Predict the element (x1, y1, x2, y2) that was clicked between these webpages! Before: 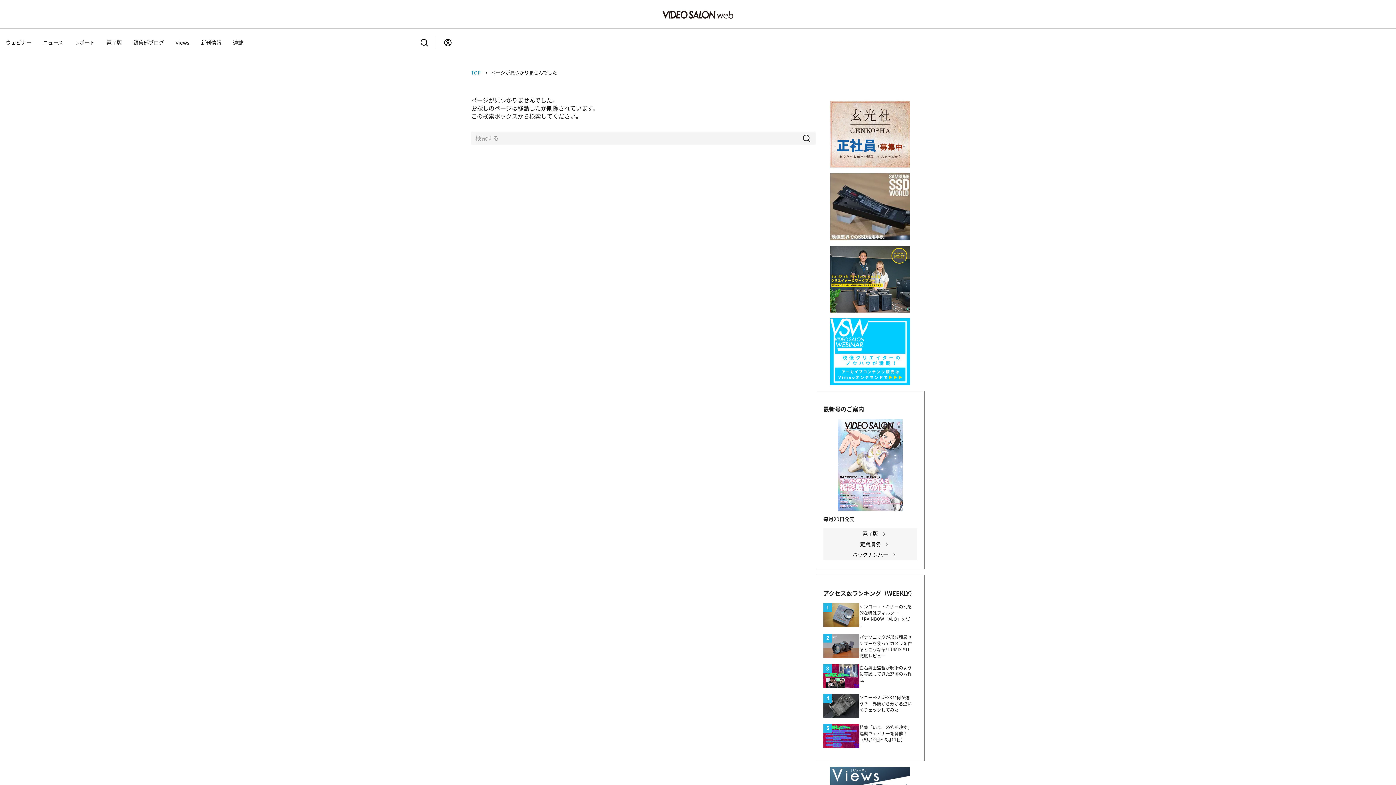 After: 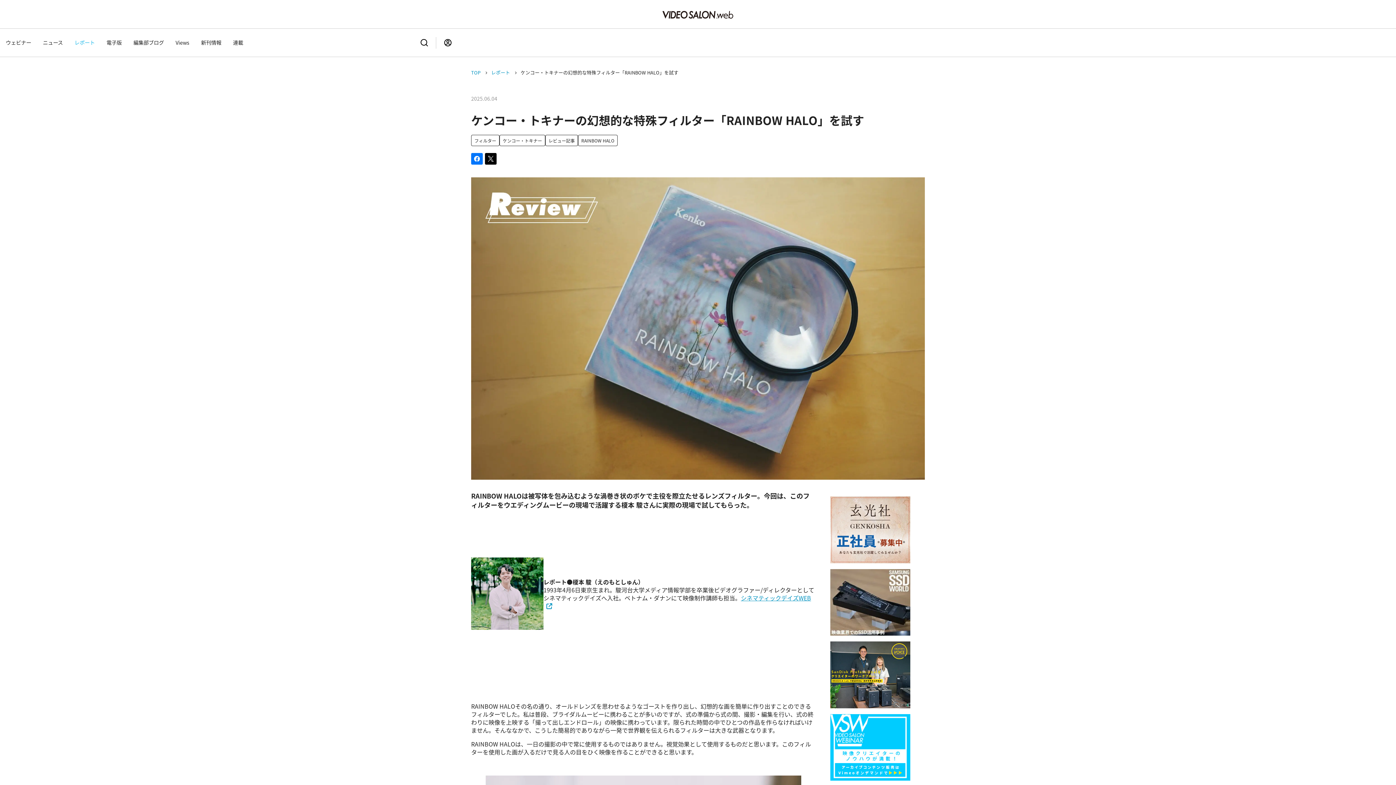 Action: bbox: (823, 603, 859, 628)